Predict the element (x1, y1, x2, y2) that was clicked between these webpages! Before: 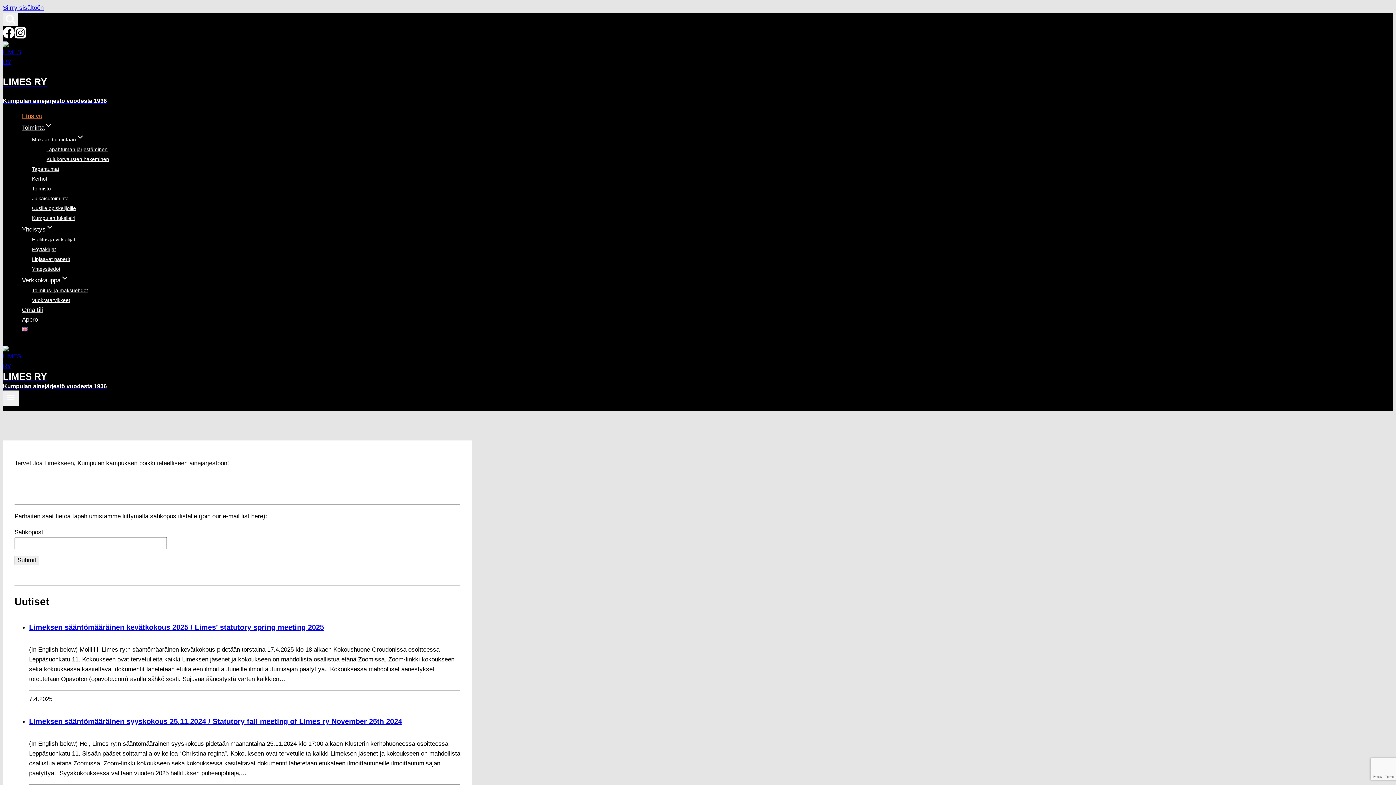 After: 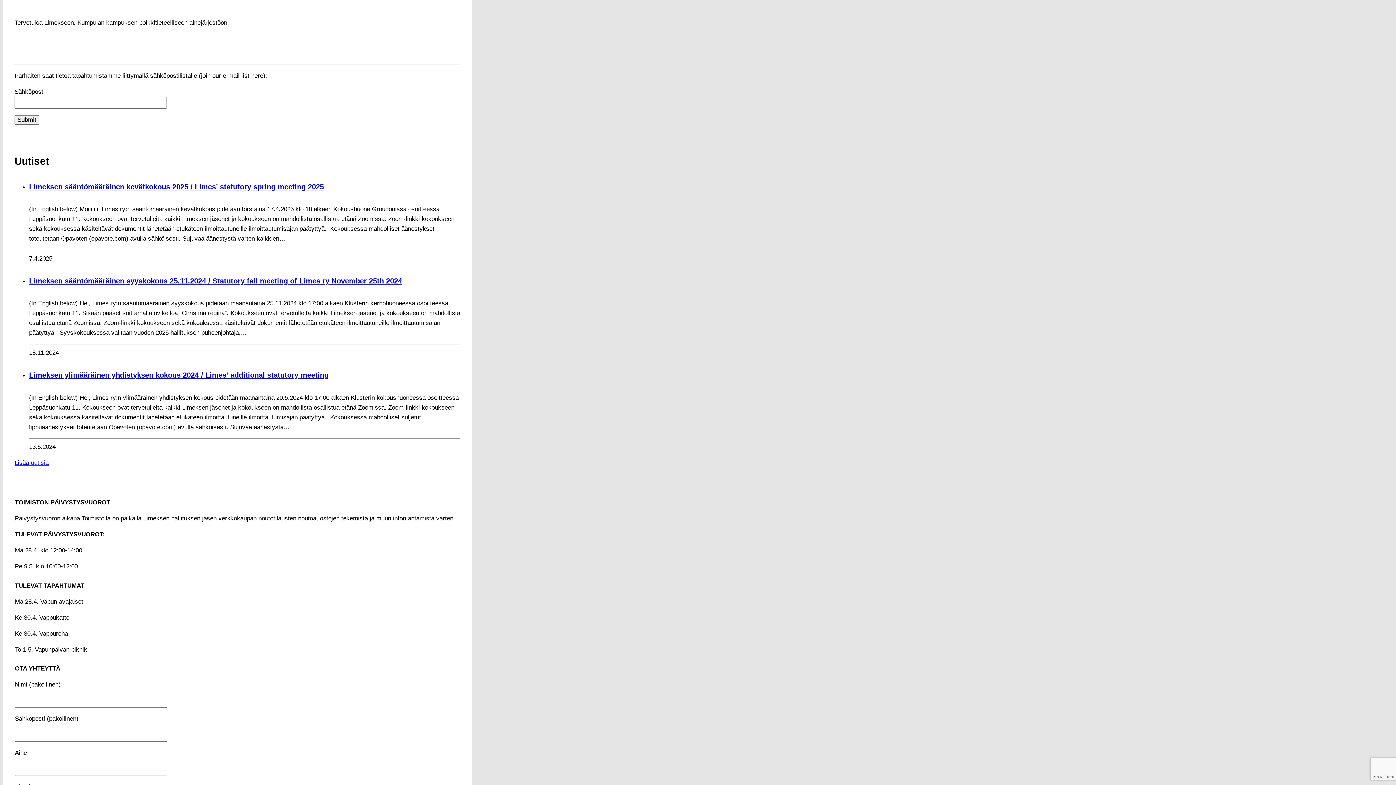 Action: bbox: (2, 4, 43, 11) label: Siirry sisältöön